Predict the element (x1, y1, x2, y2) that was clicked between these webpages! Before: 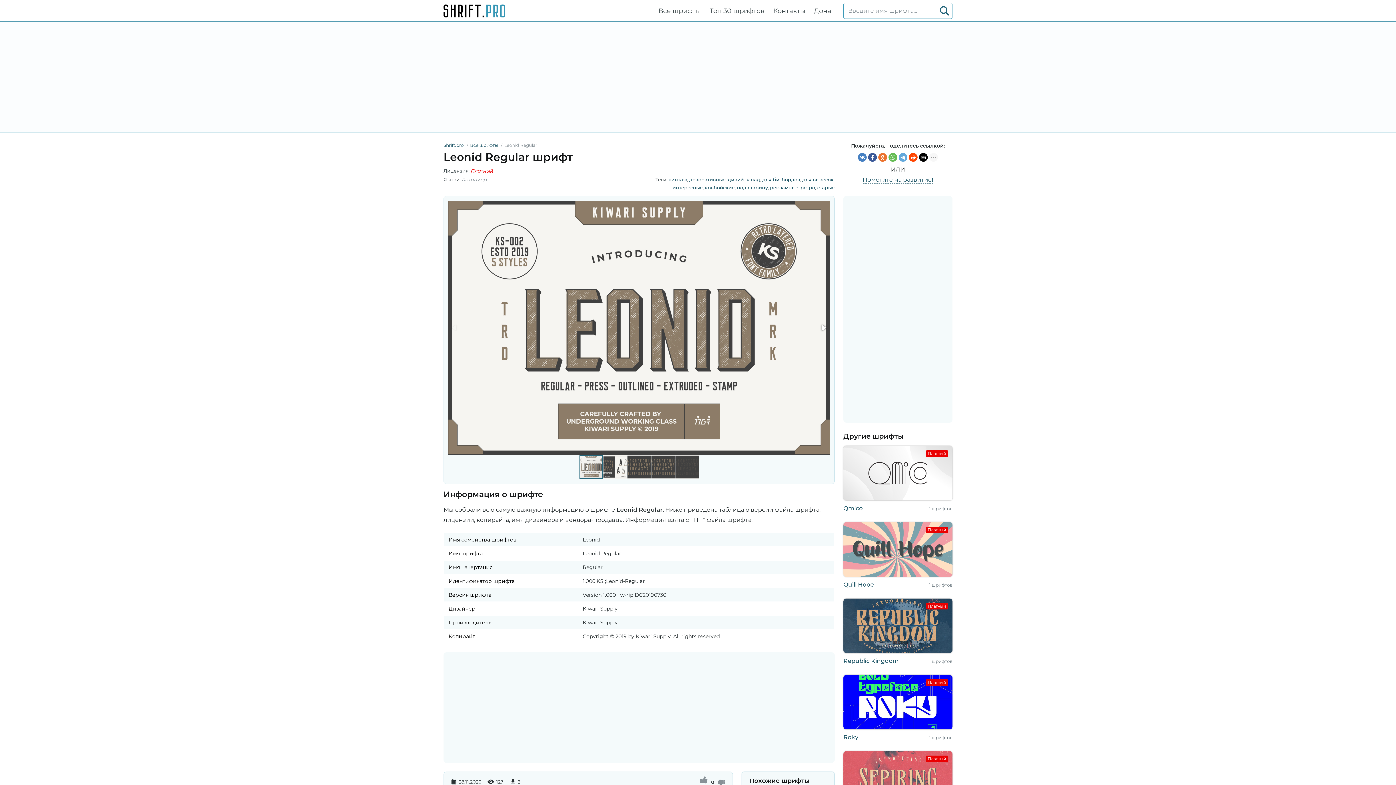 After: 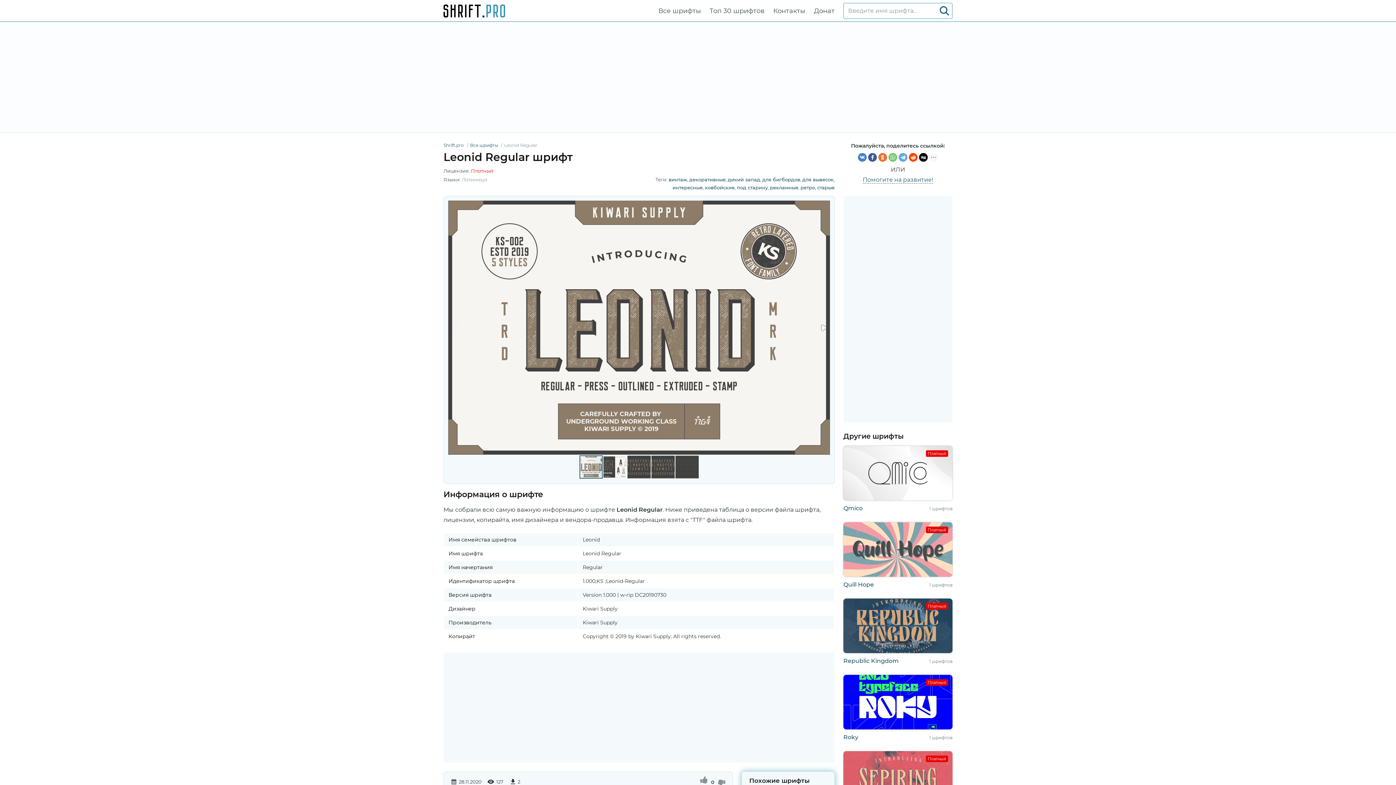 Action: bbox: (888, 153, 897, 161)